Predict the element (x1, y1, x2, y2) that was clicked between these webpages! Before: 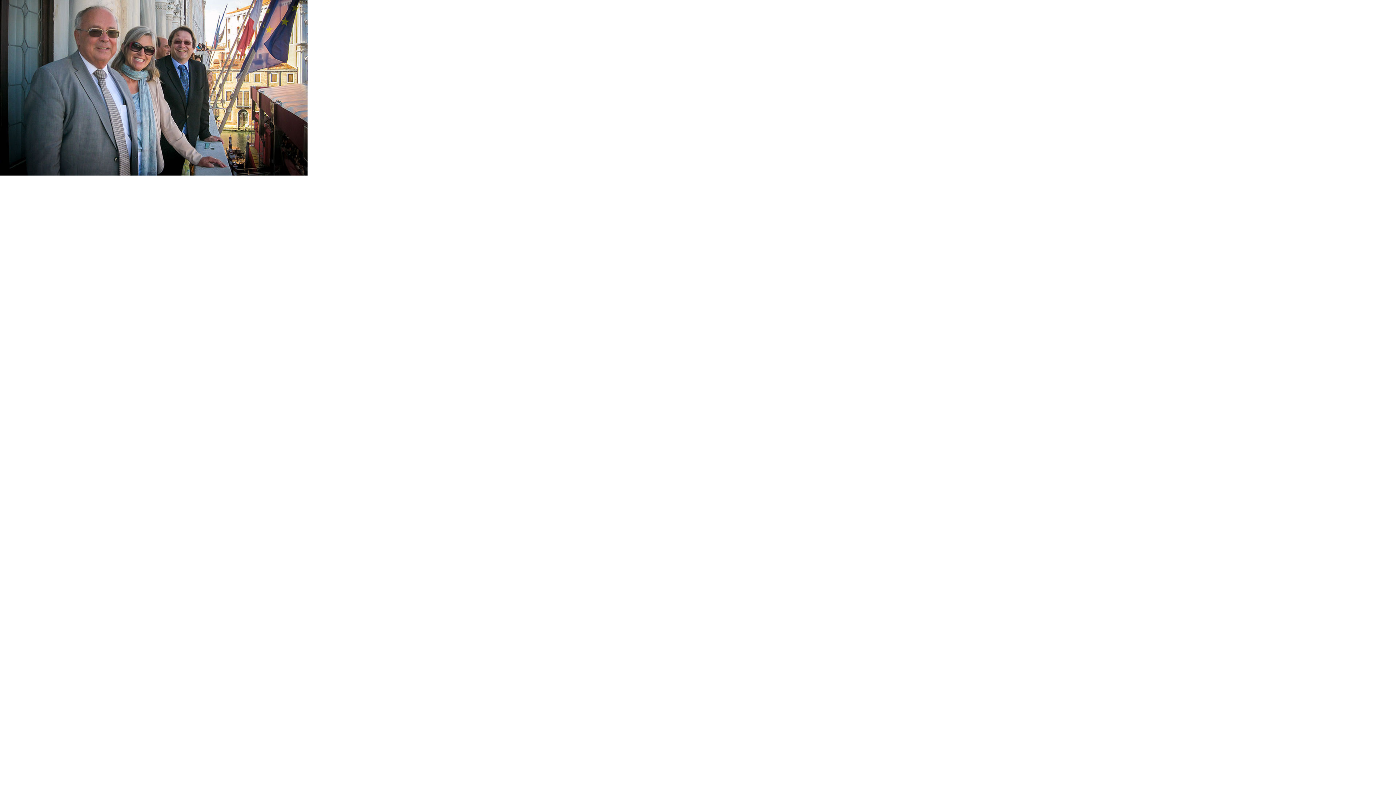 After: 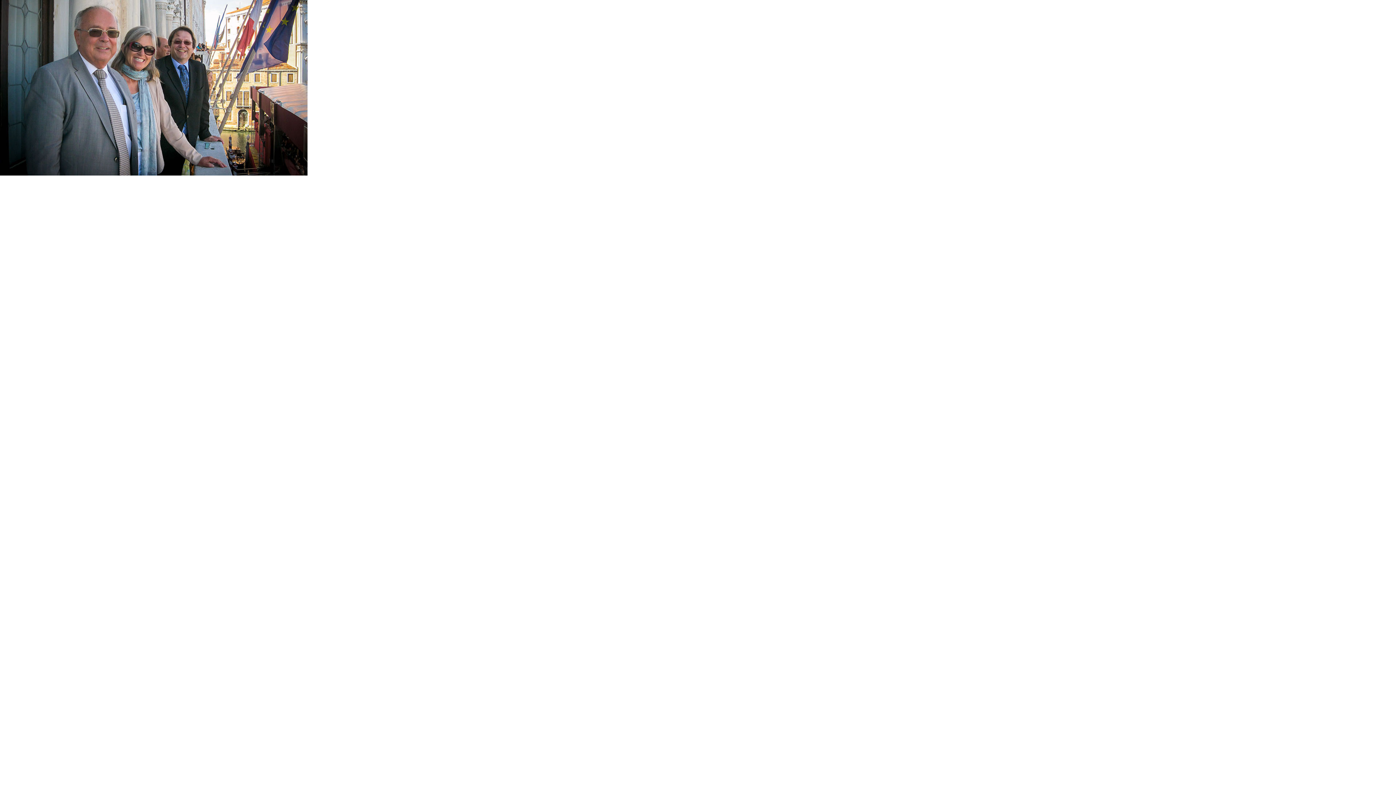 Action: bbox: (0, 170, 307, 176)